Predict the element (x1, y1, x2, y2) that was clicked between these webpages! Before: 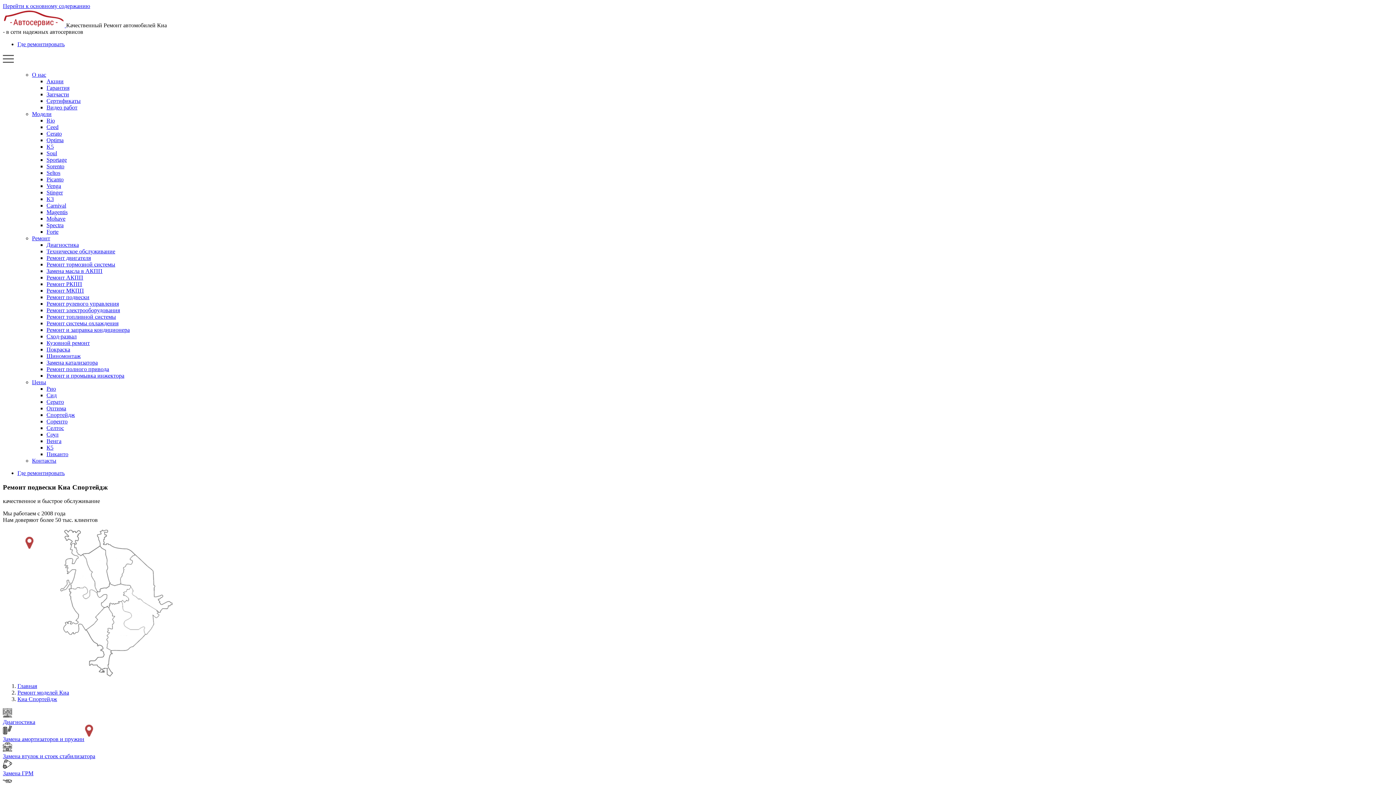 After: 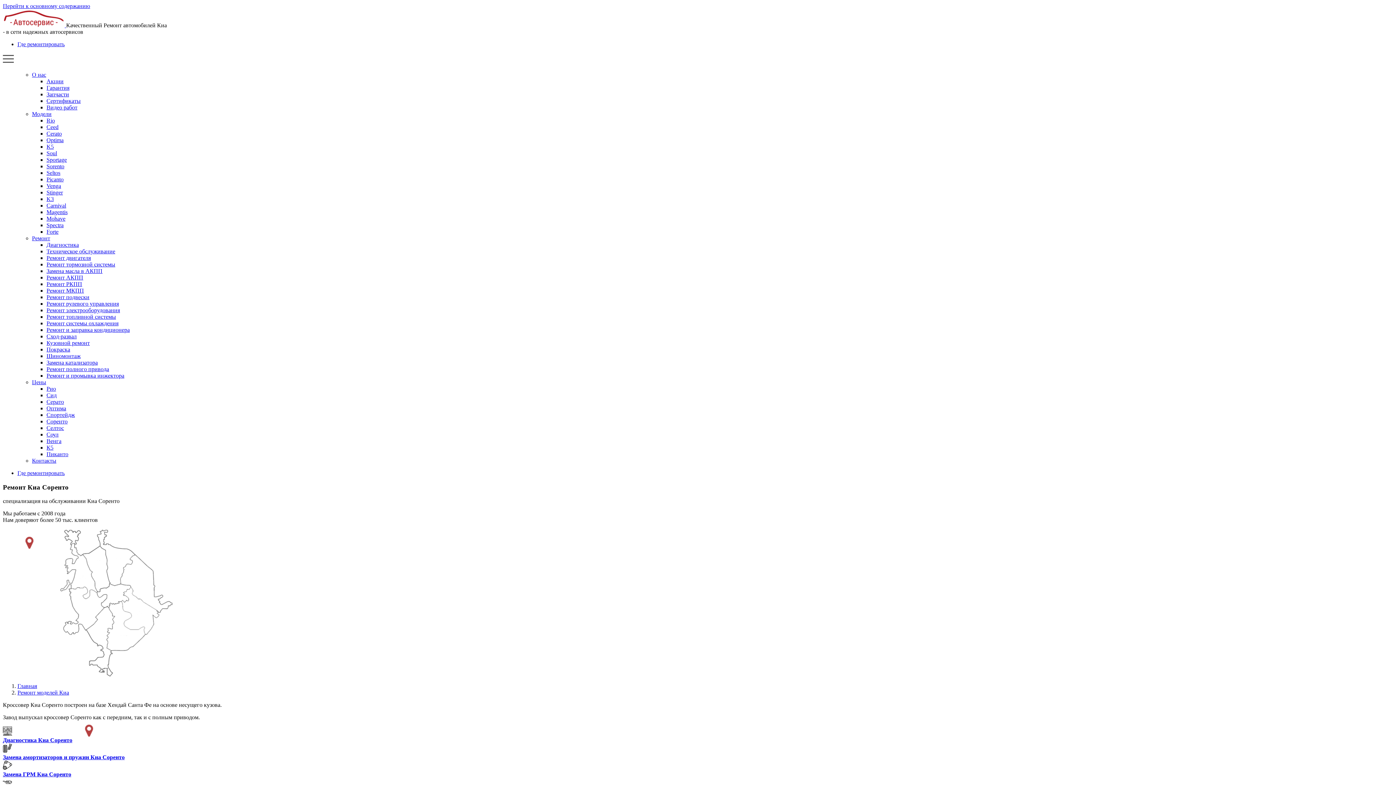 Action: label: Sorento bbox: (46, 163, 64, 169)